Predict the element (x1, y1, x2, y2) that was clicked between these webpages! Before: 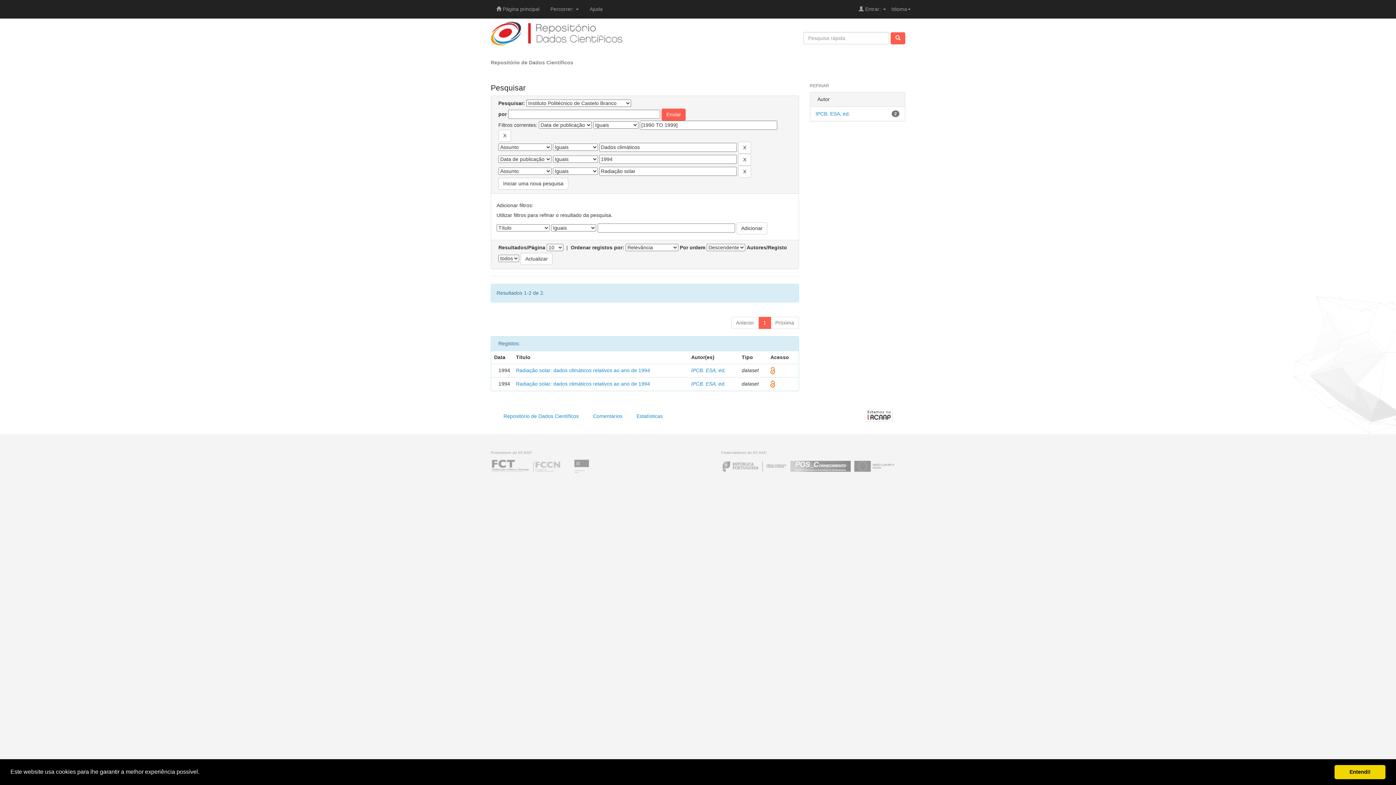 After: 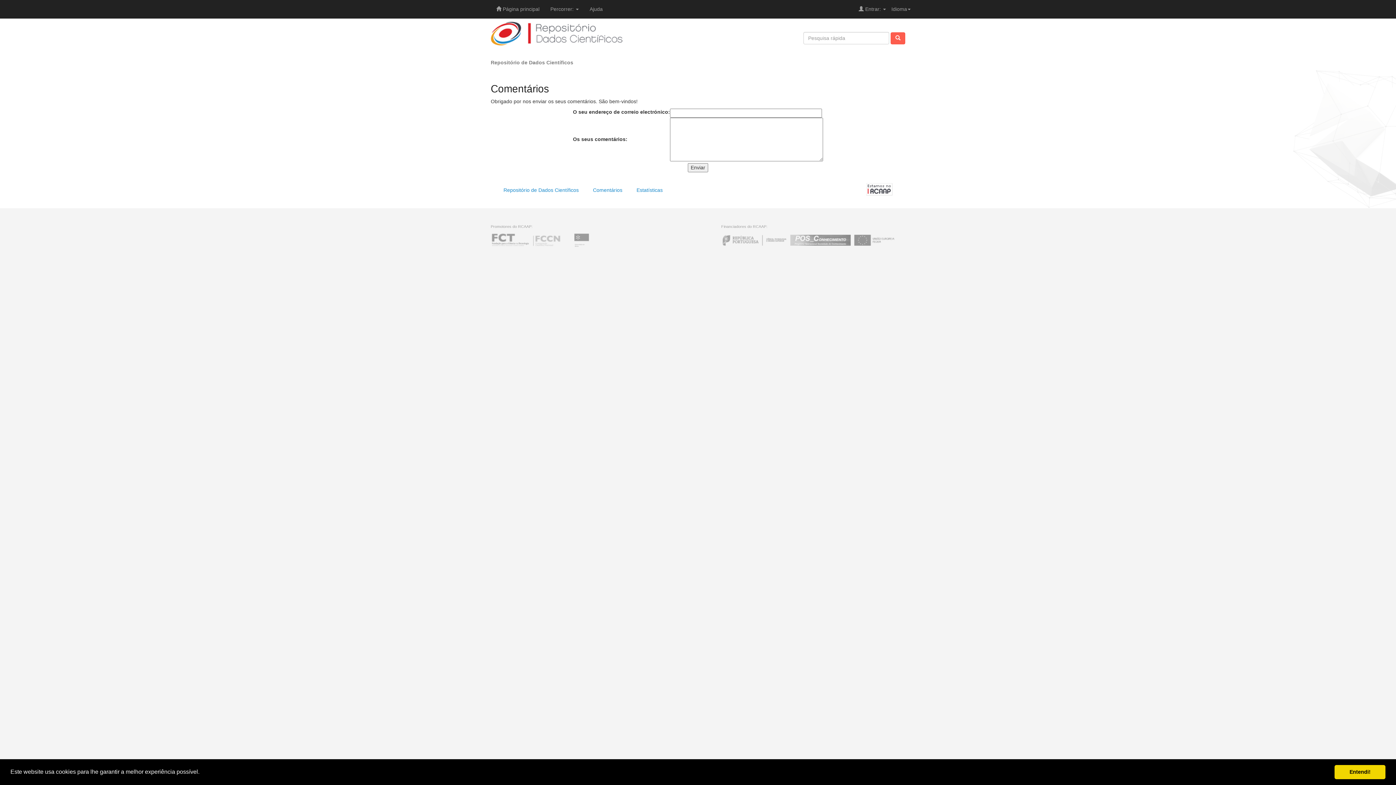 Action: label: Comentários bbox: (593, 413, 622, 419)